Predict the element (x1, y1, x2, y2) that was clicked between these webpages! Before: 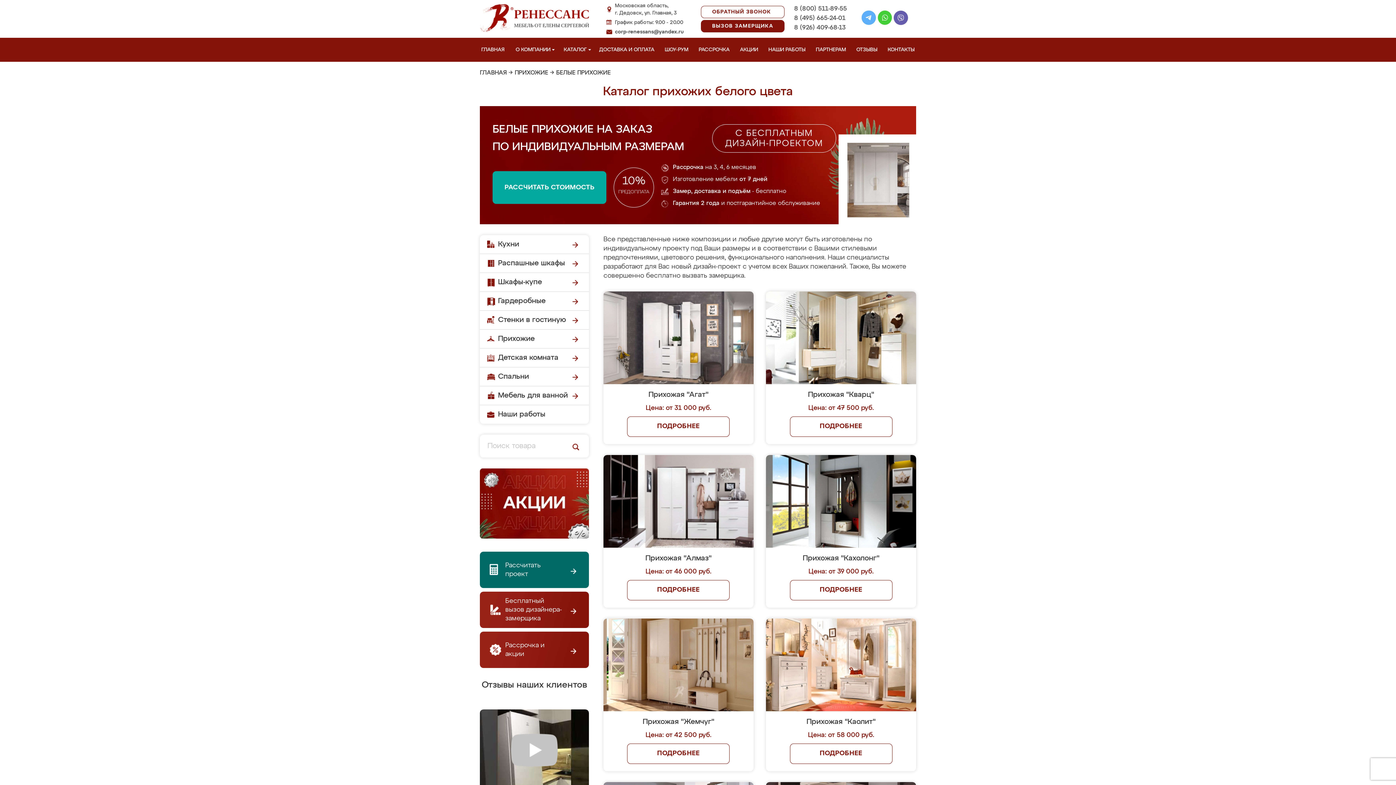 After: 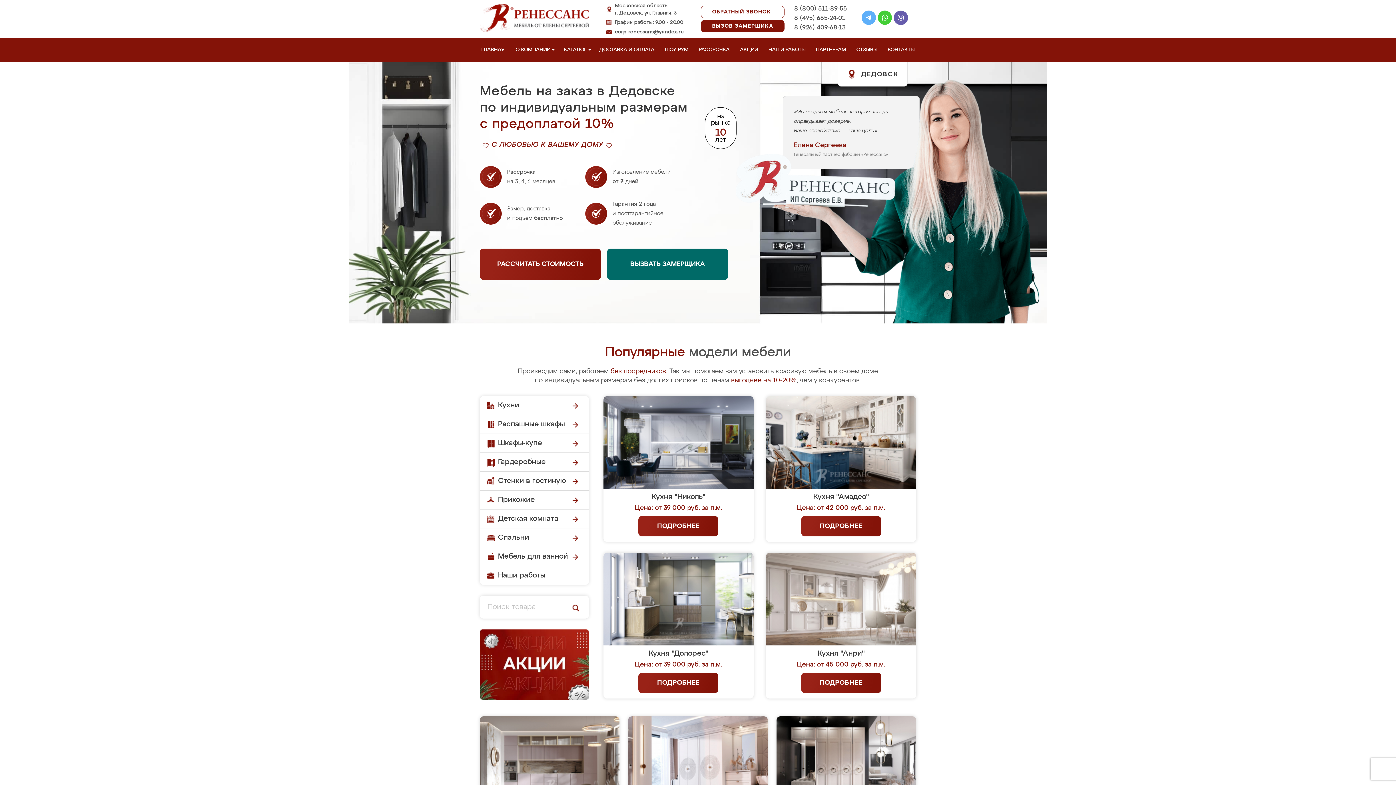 Action: bbox: (480, 27, 589, 32)